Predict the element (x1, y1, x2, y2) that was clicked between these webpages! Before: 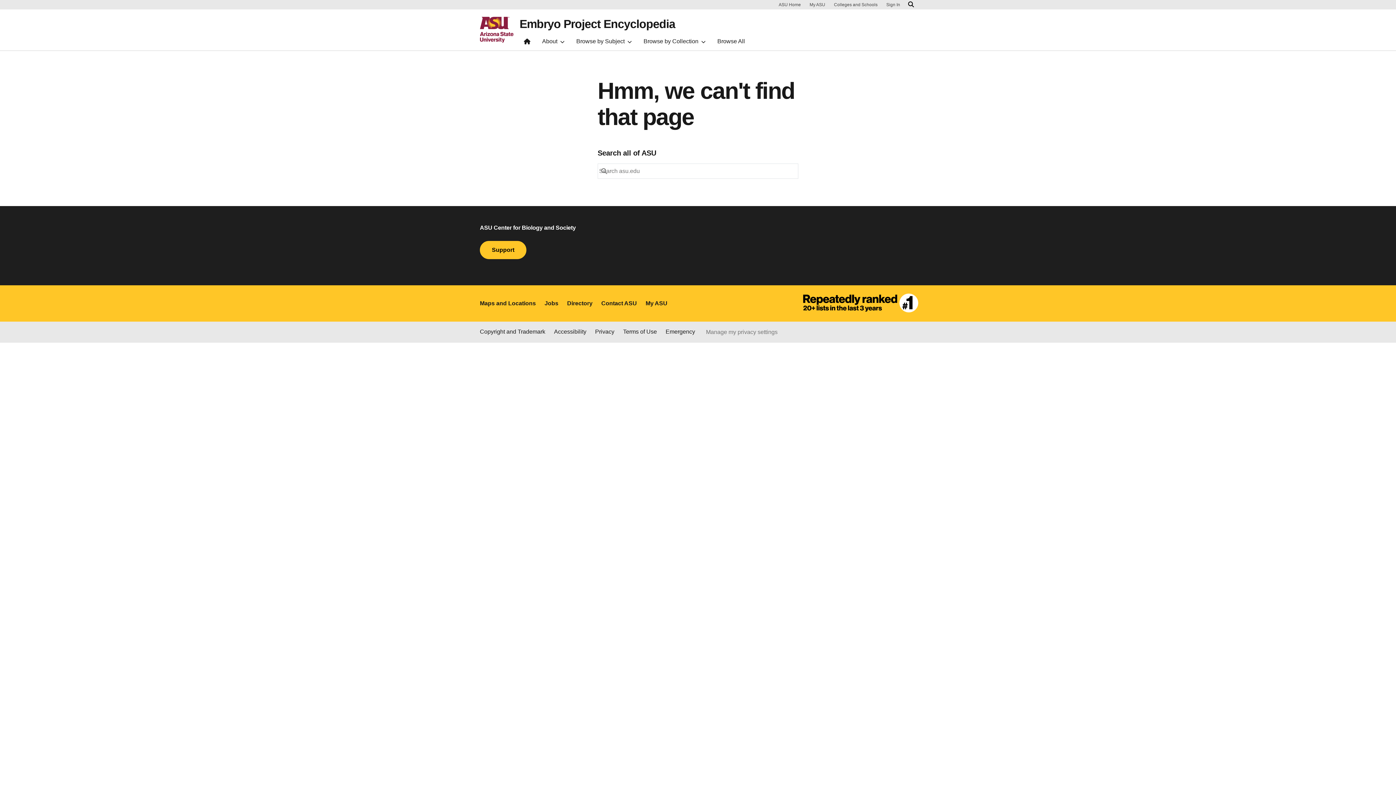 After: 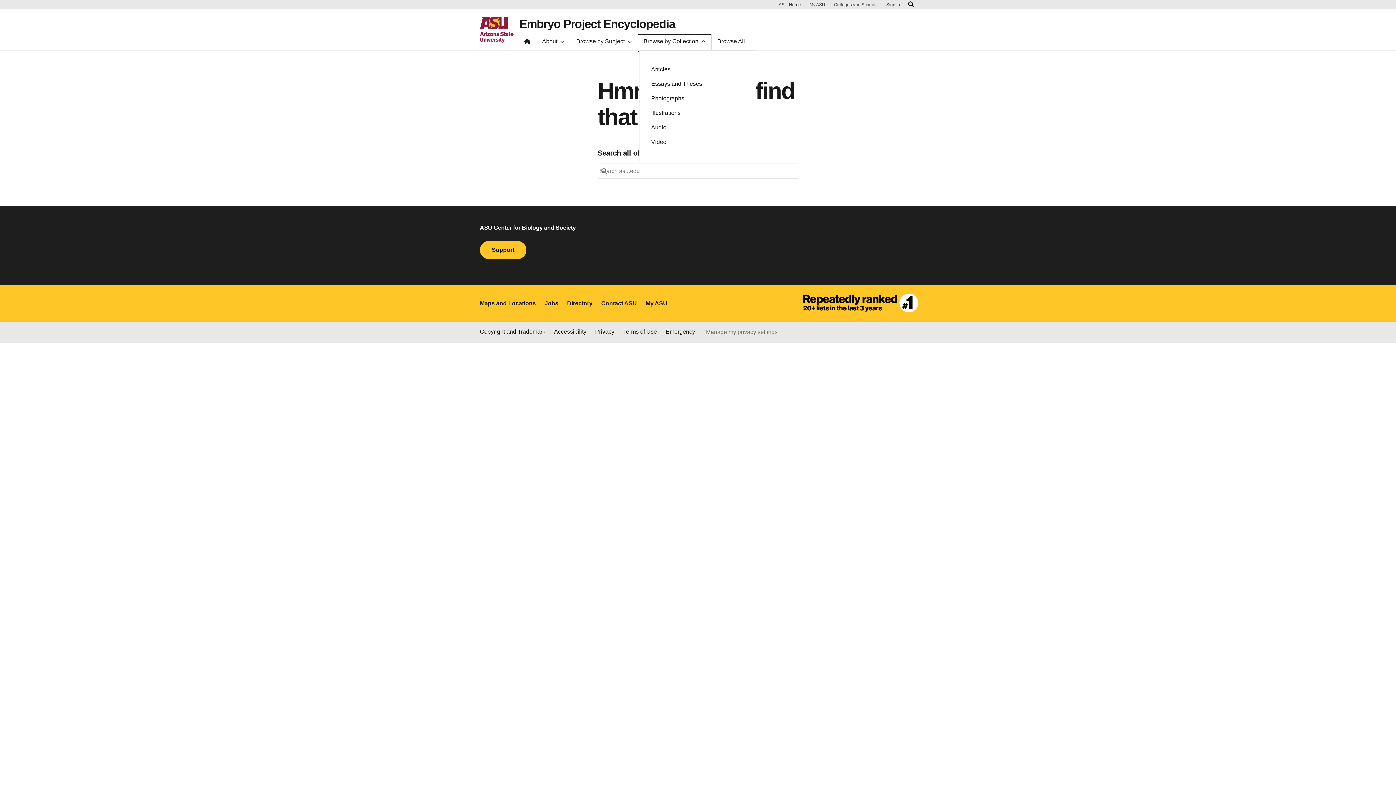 Action: label: Browse by Collection bbox: (639, 35, 710, 50)